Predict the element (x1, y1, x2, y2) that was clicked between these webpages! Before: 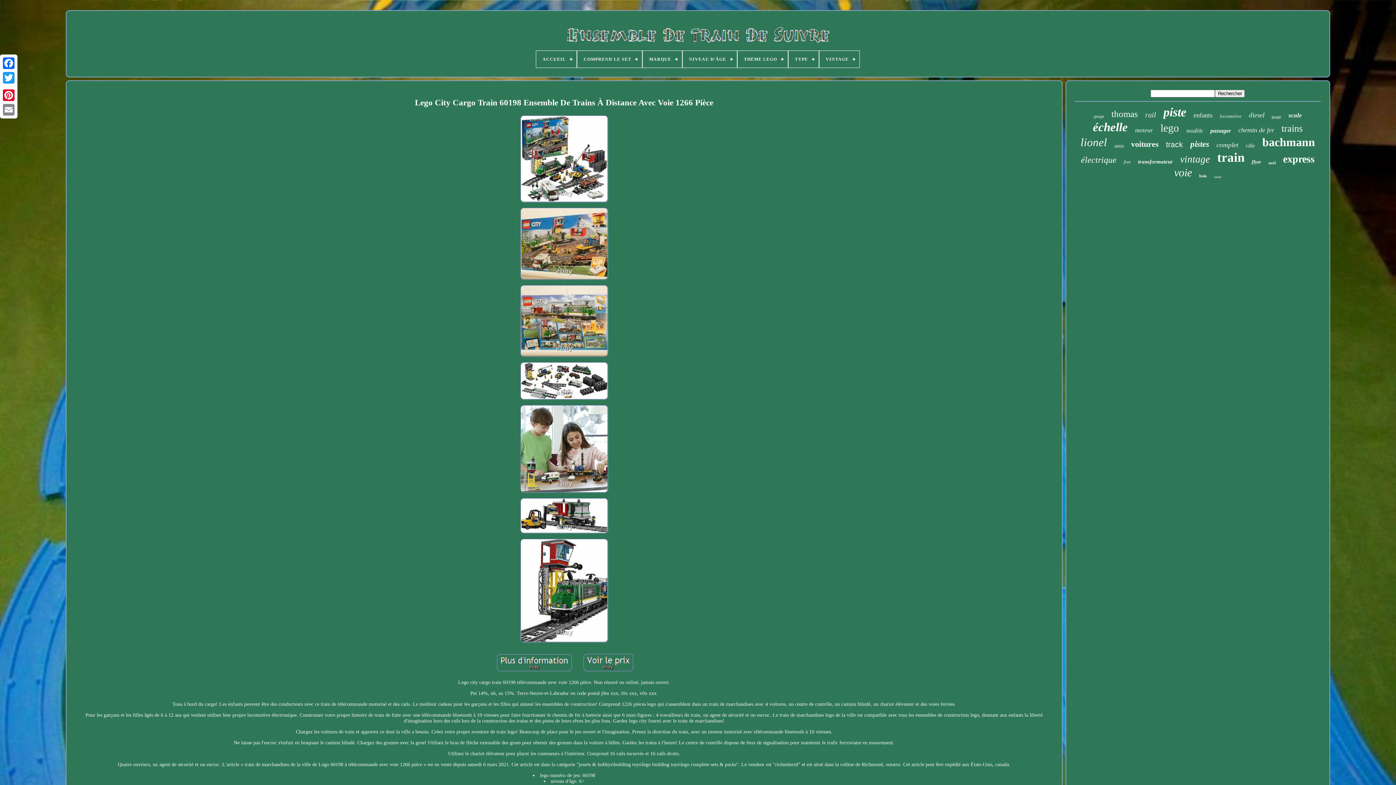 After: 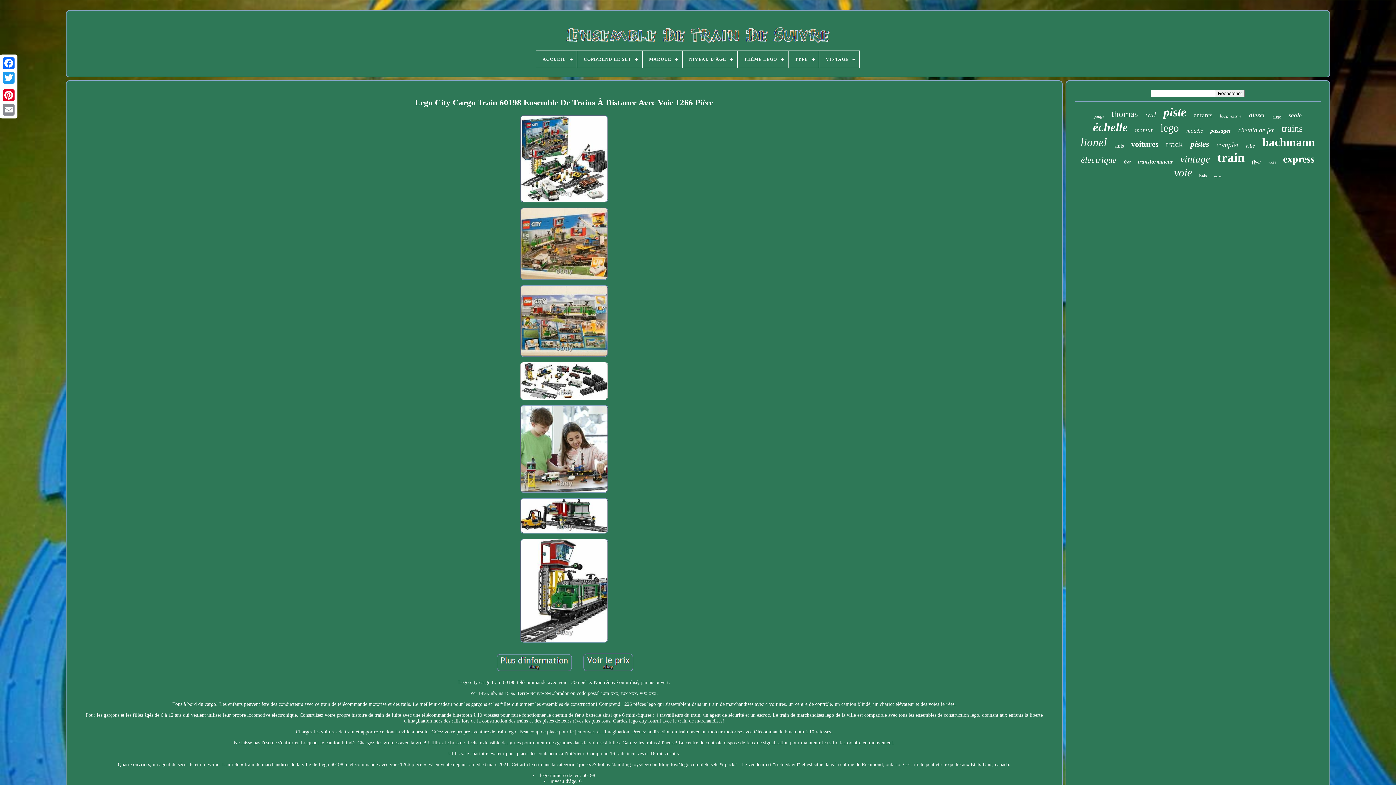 Action: bbox: (516, 360, 612, 403)